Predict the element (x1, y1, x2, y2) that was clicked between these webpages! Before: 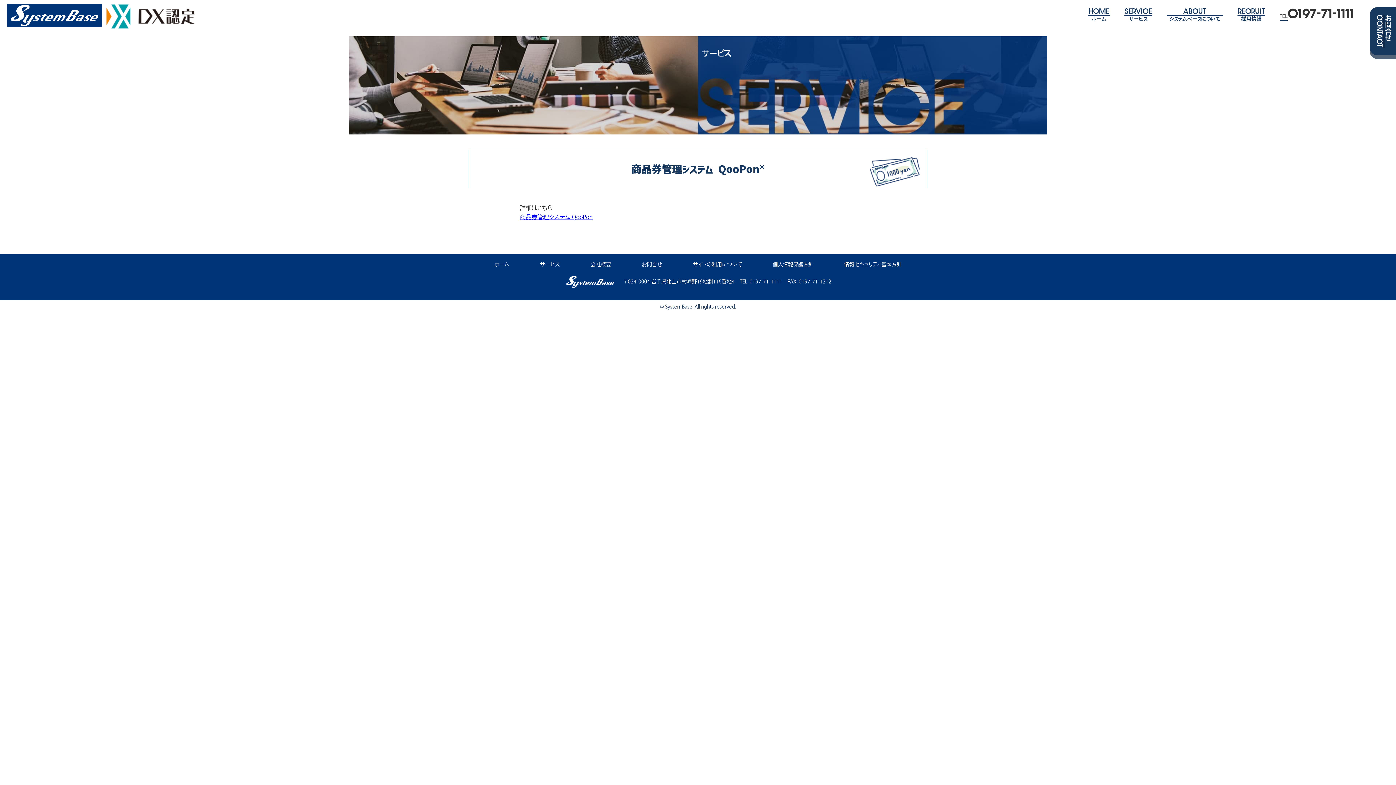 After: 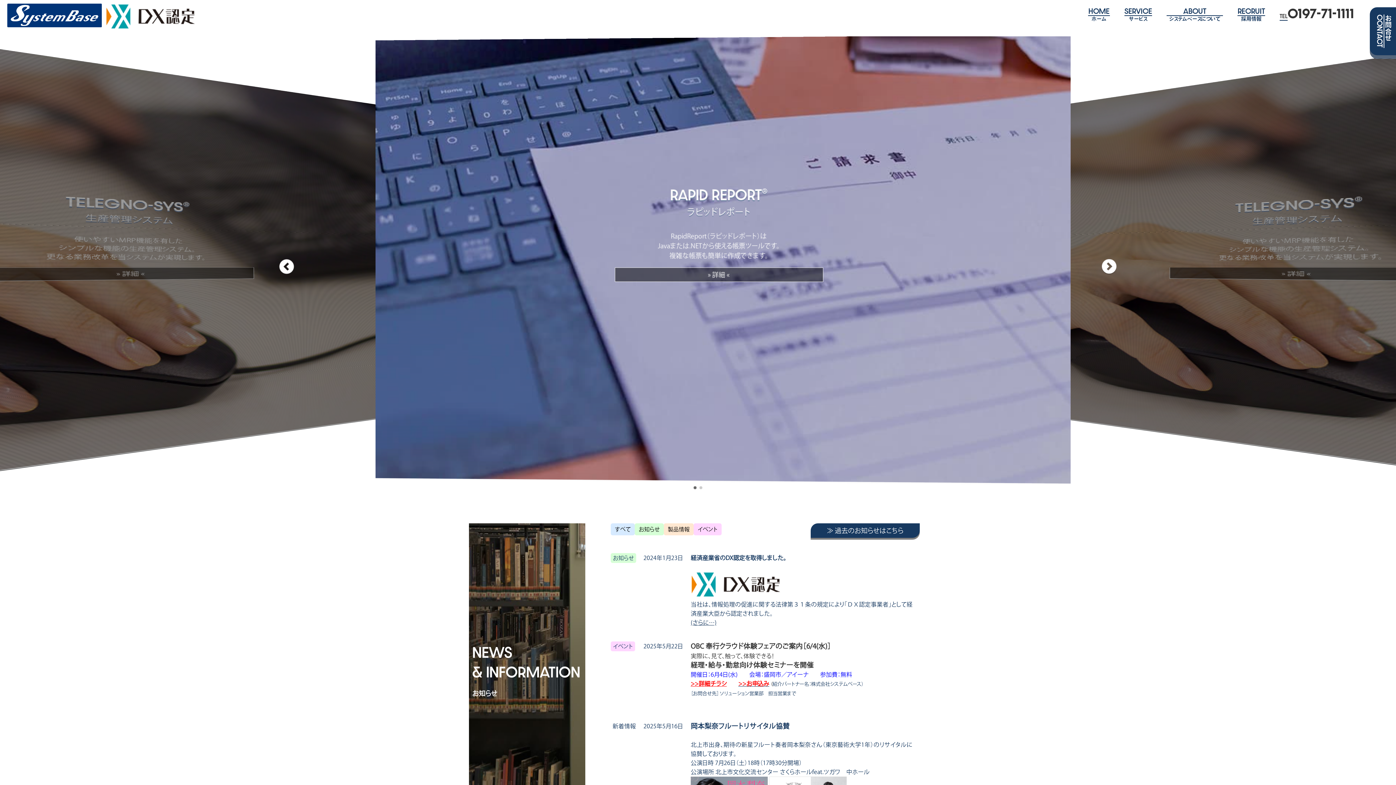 Action: label: 株式会社システムベース bbox: (7, 3, 101, 27)